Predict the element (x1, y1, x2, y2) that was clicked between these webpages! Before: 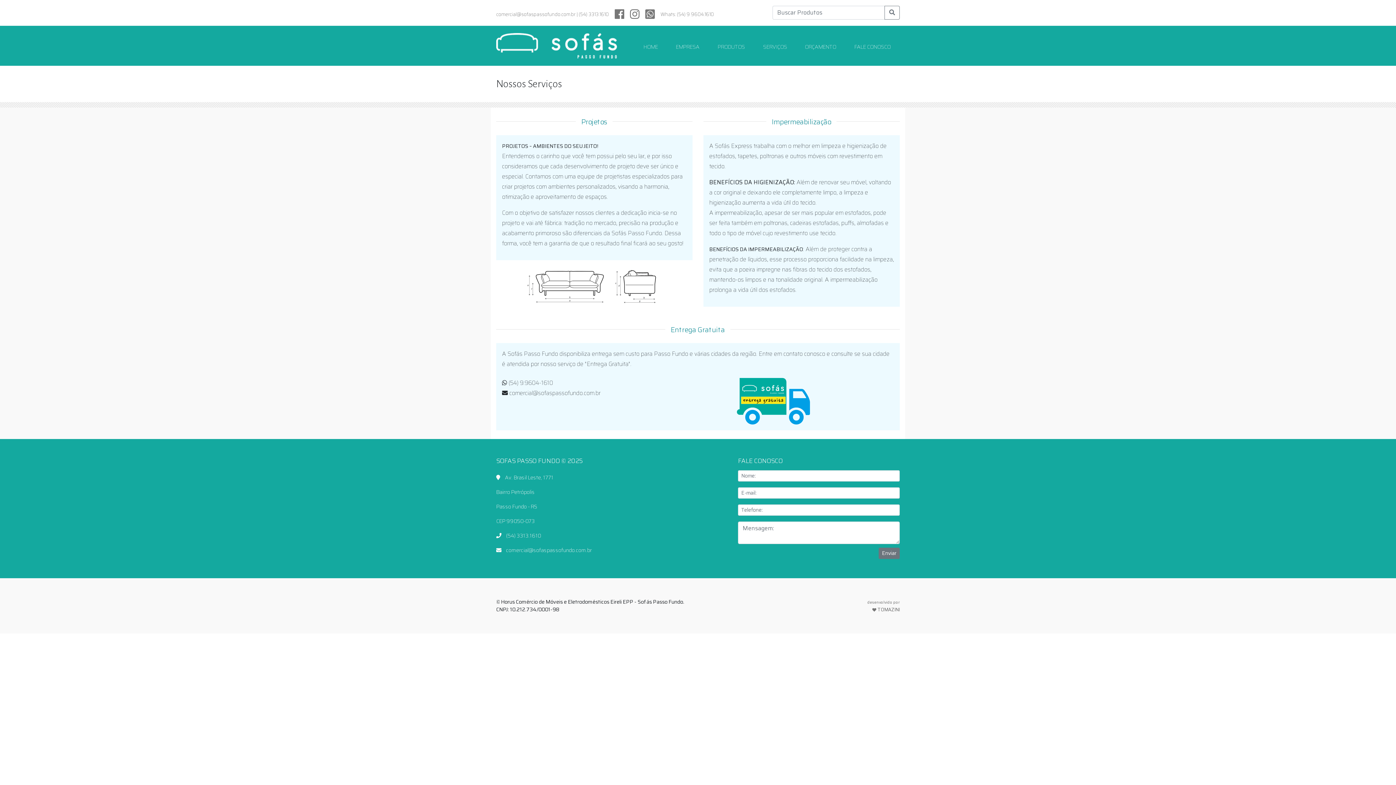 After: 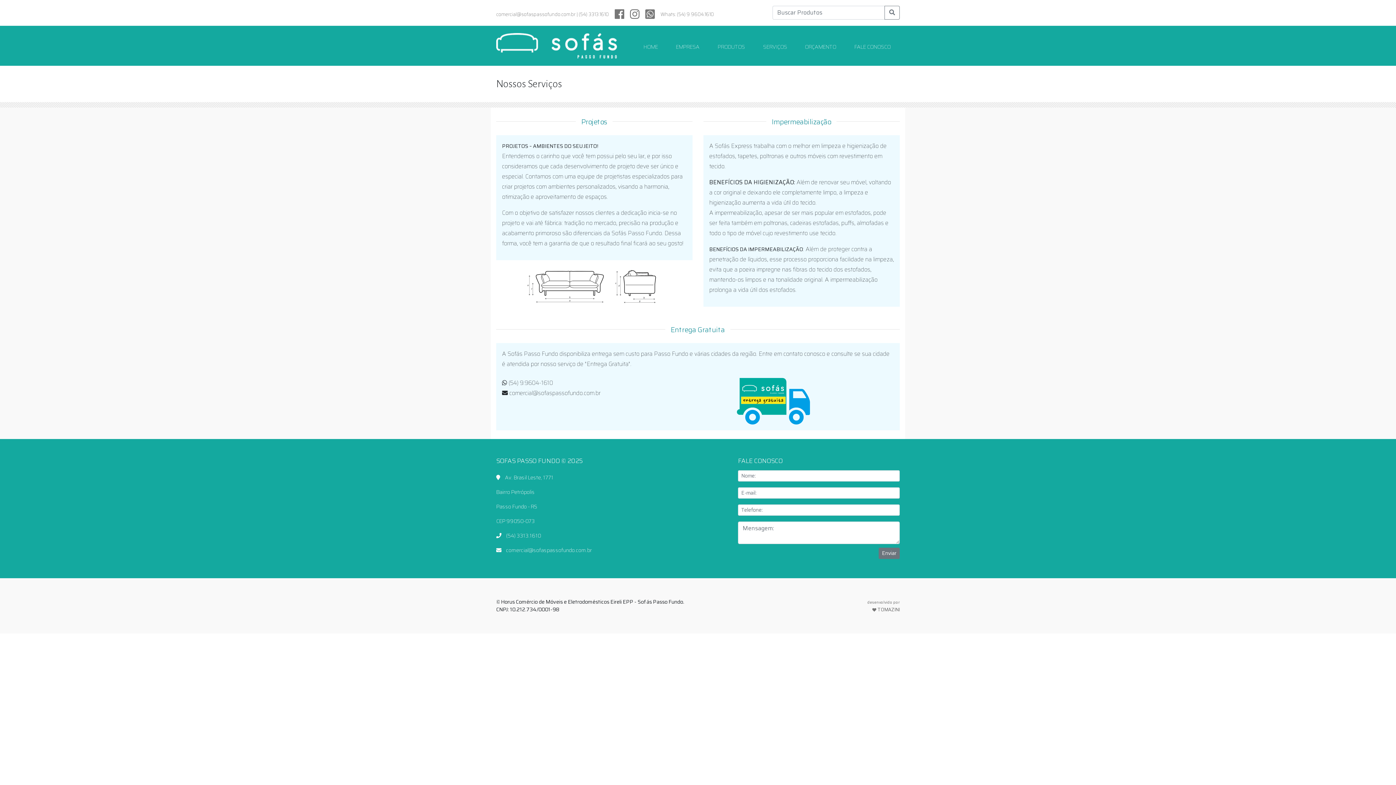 Action: bbox: (614, 12, 624, 20)